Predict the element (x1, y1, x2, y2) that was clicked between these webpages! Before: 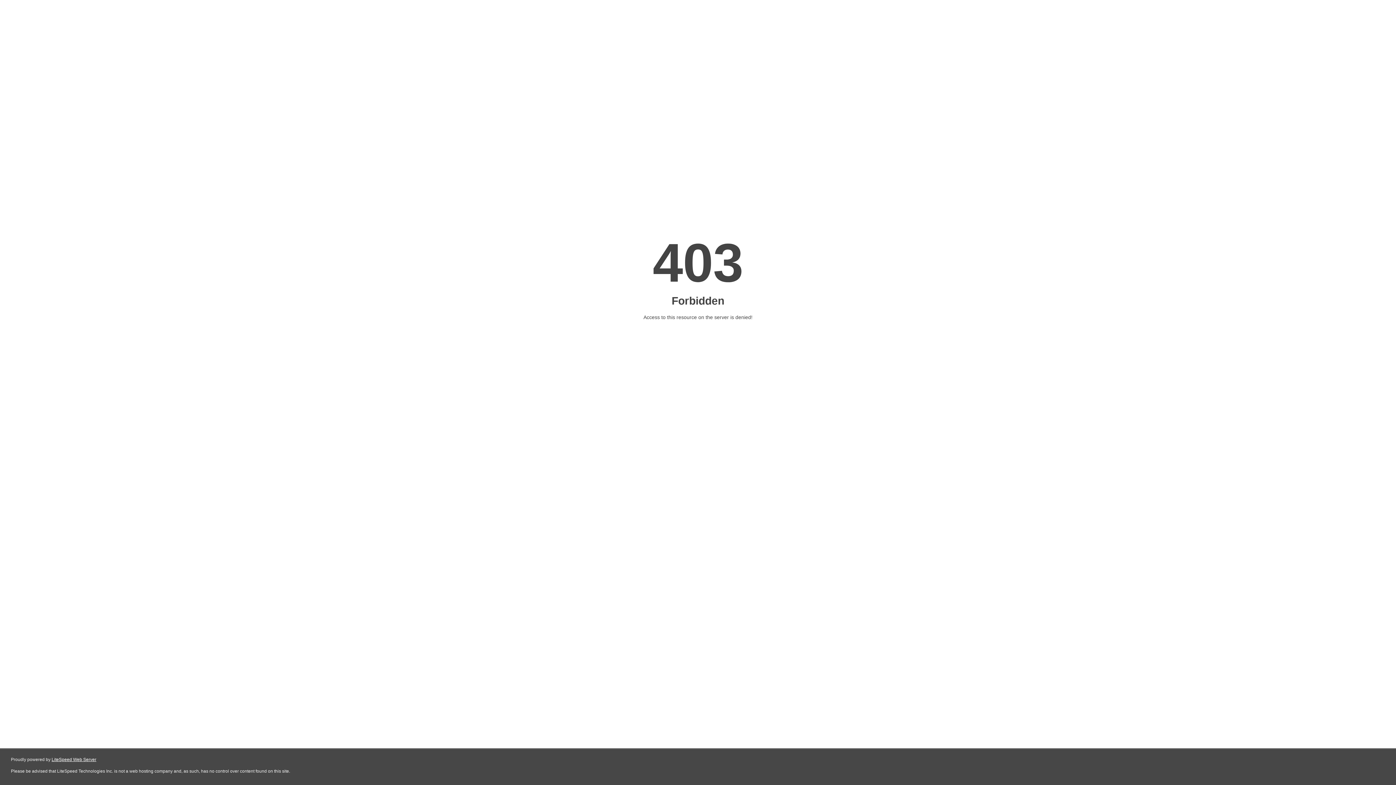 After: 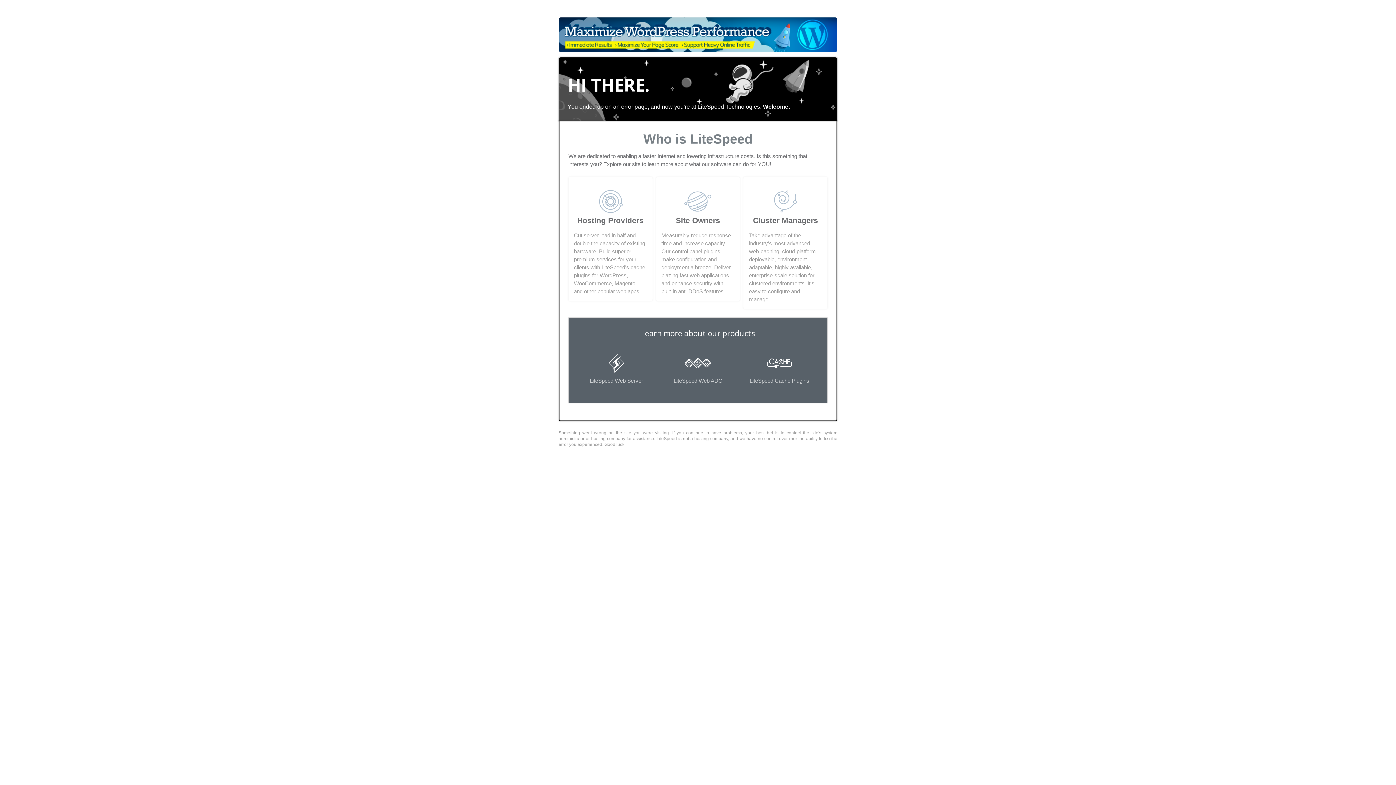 Action: bbox: (51, 757, 96, 762) label: LiteSpeed Web Server